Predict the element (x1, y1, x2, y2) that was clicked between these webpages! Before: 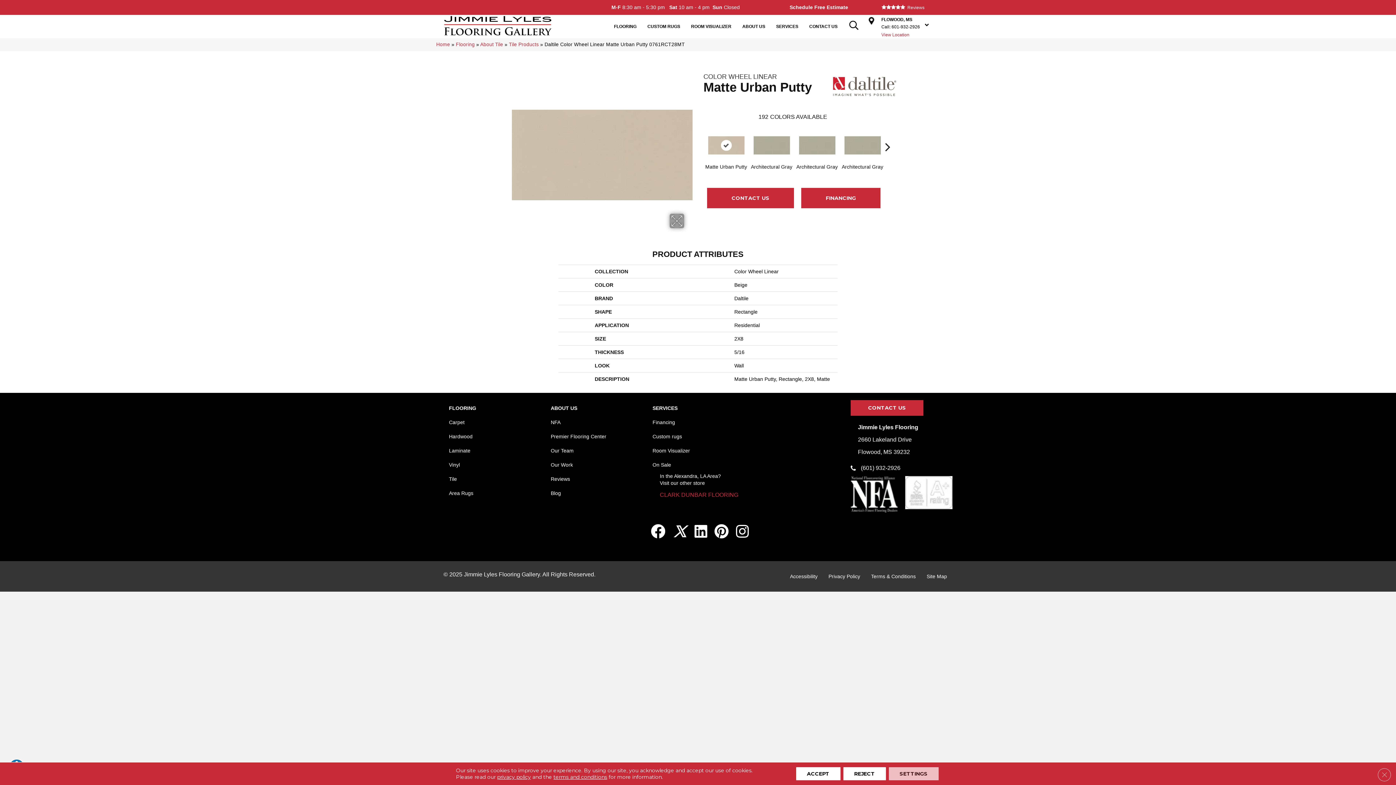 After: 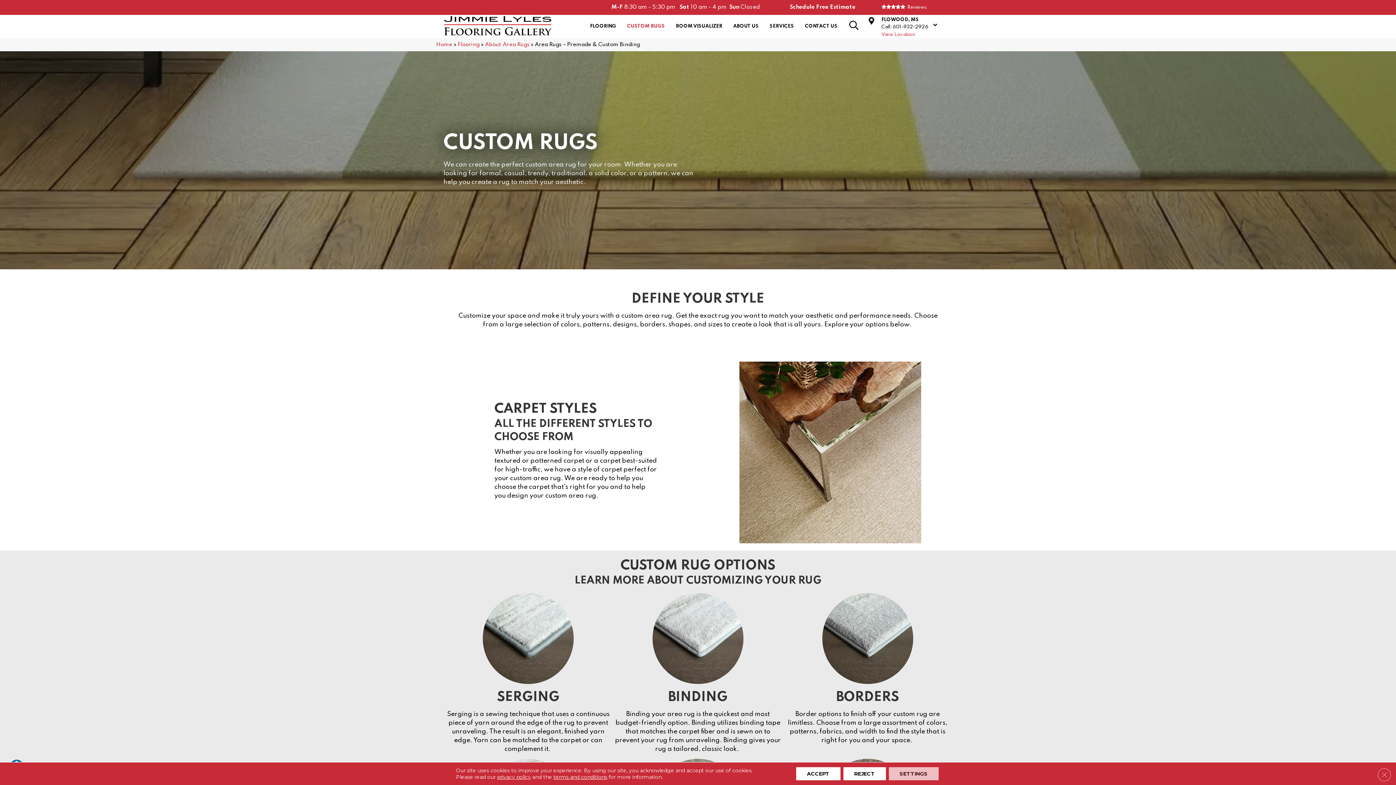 Action: label: CUSTOM RUGS bbox: (644, 20, 684, 32)